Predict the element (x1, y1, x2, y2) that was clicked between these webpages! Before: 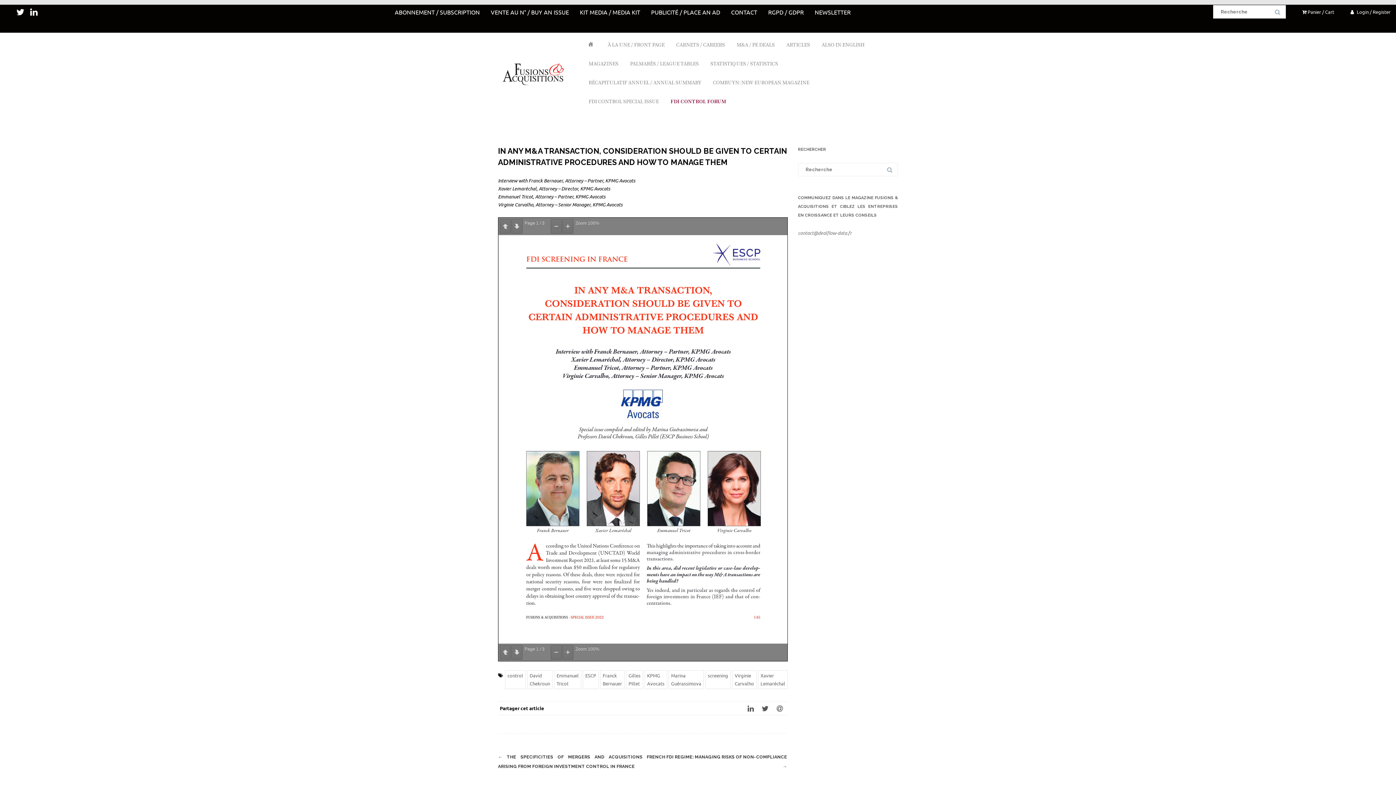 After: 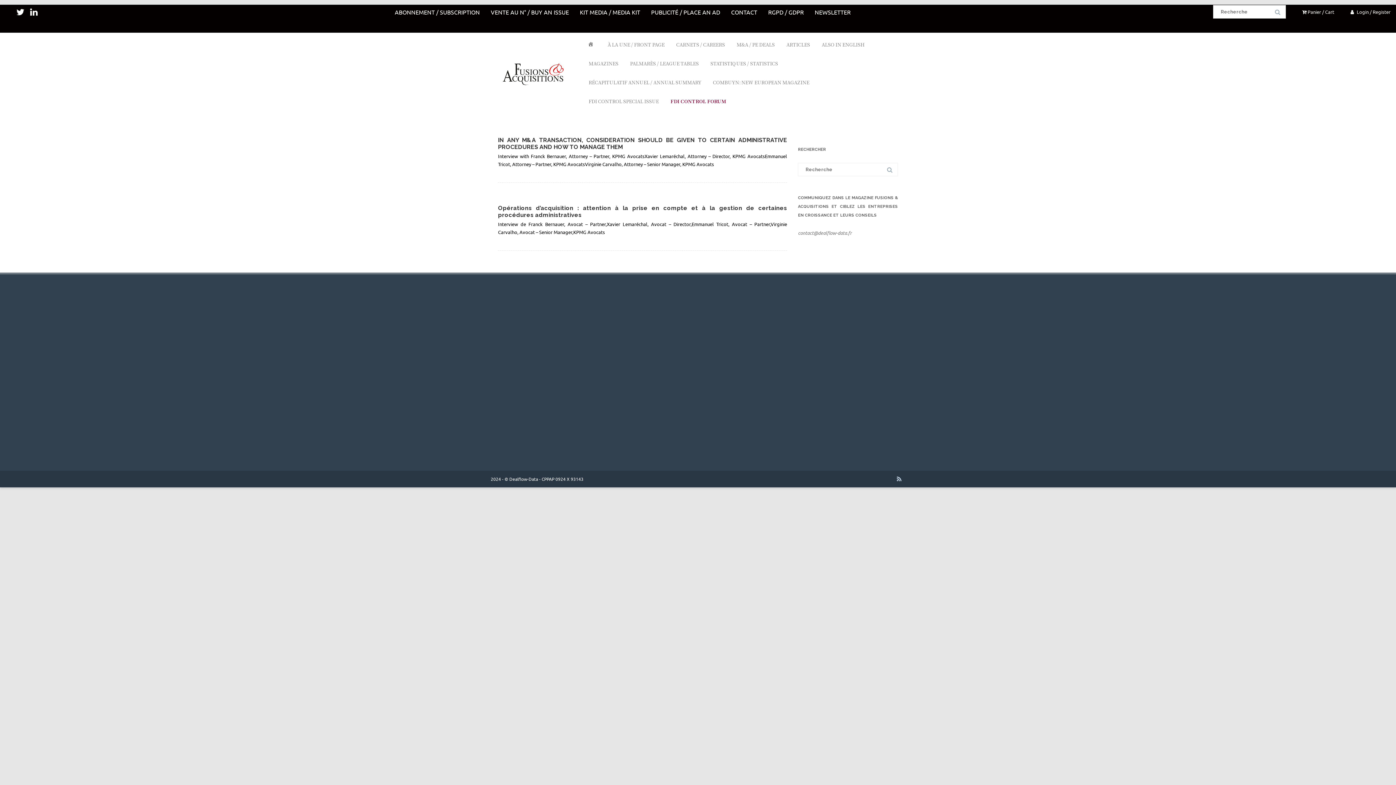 Action: label: Franck Bernauer bbox: (600, 670, 624, 689)